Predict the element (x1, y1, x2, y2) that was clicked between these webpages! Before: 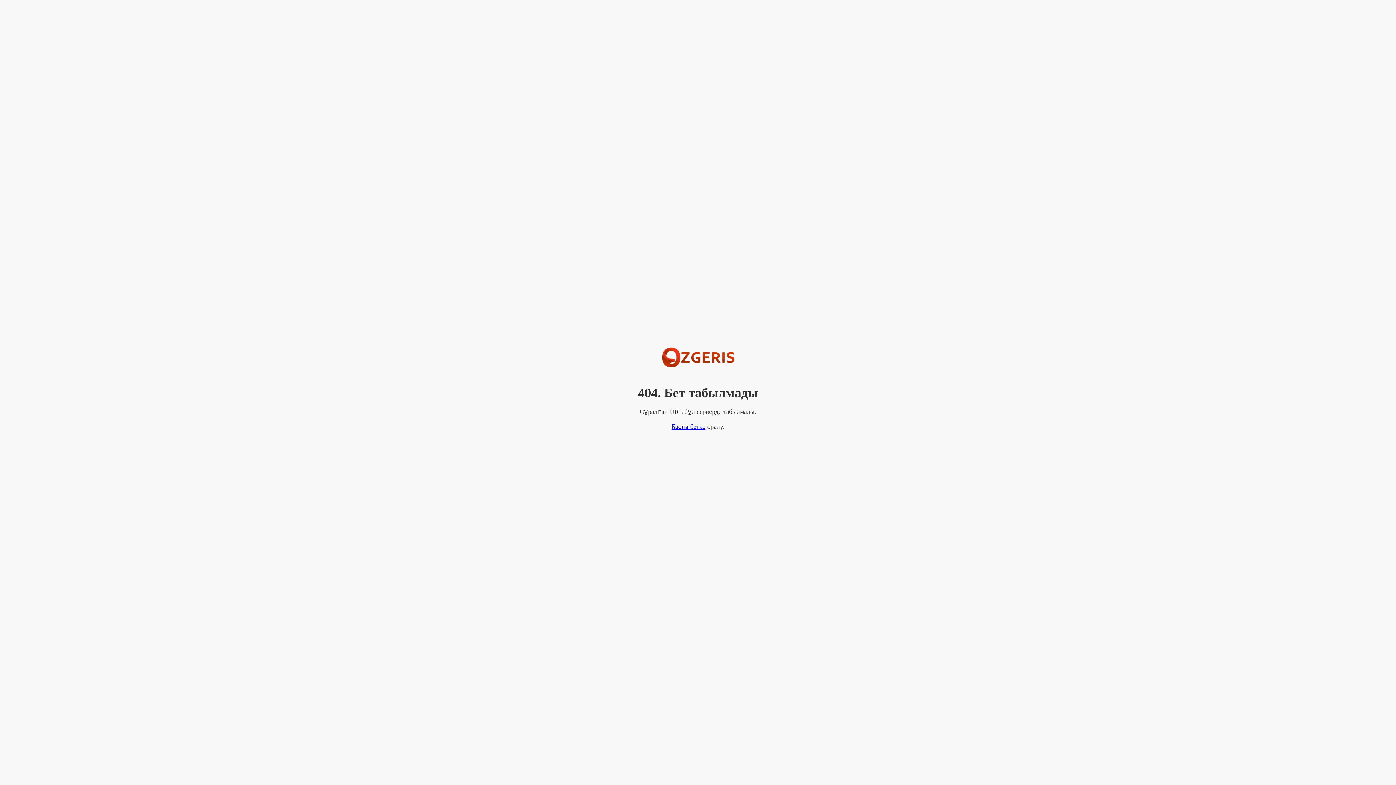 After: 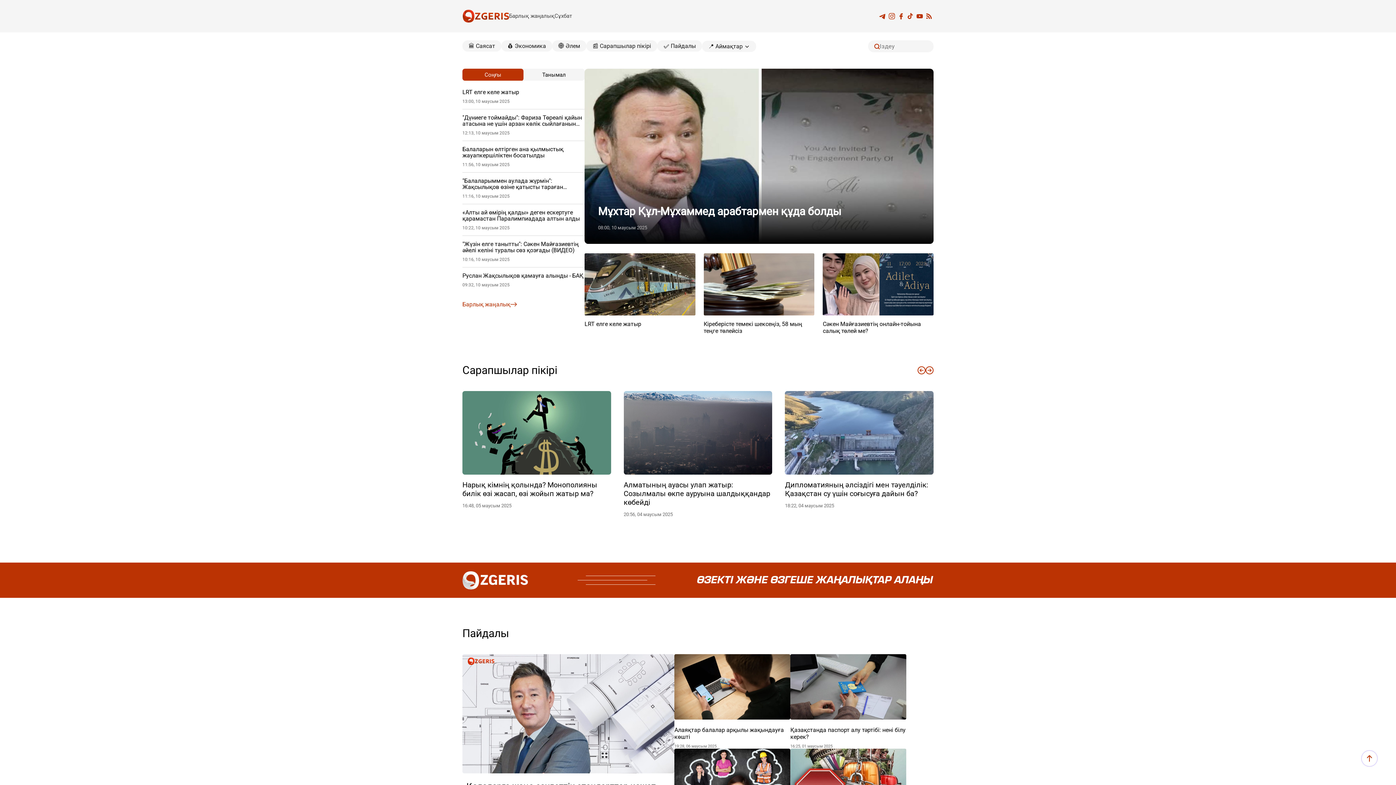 Action: label: Басты бетке bbox: (671, 423, 705, 430)